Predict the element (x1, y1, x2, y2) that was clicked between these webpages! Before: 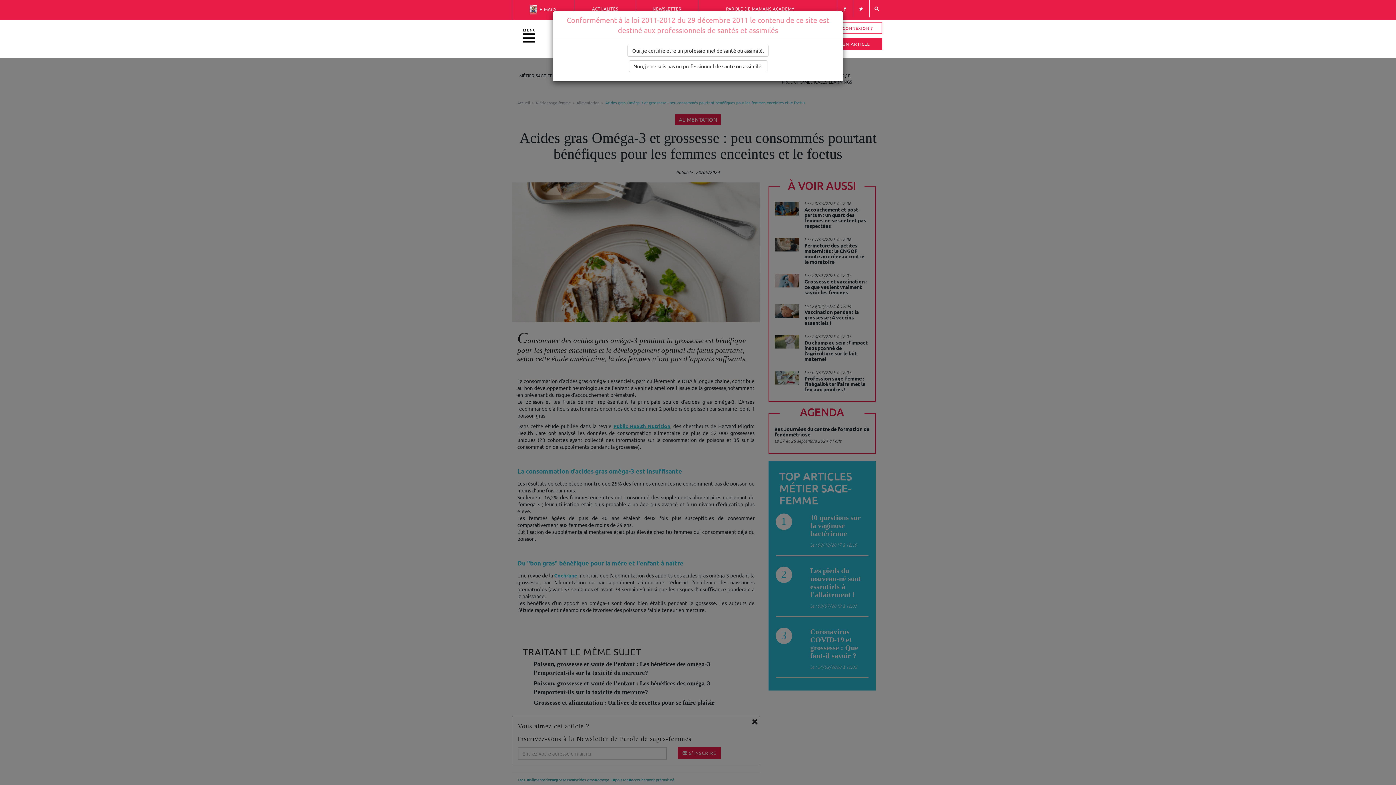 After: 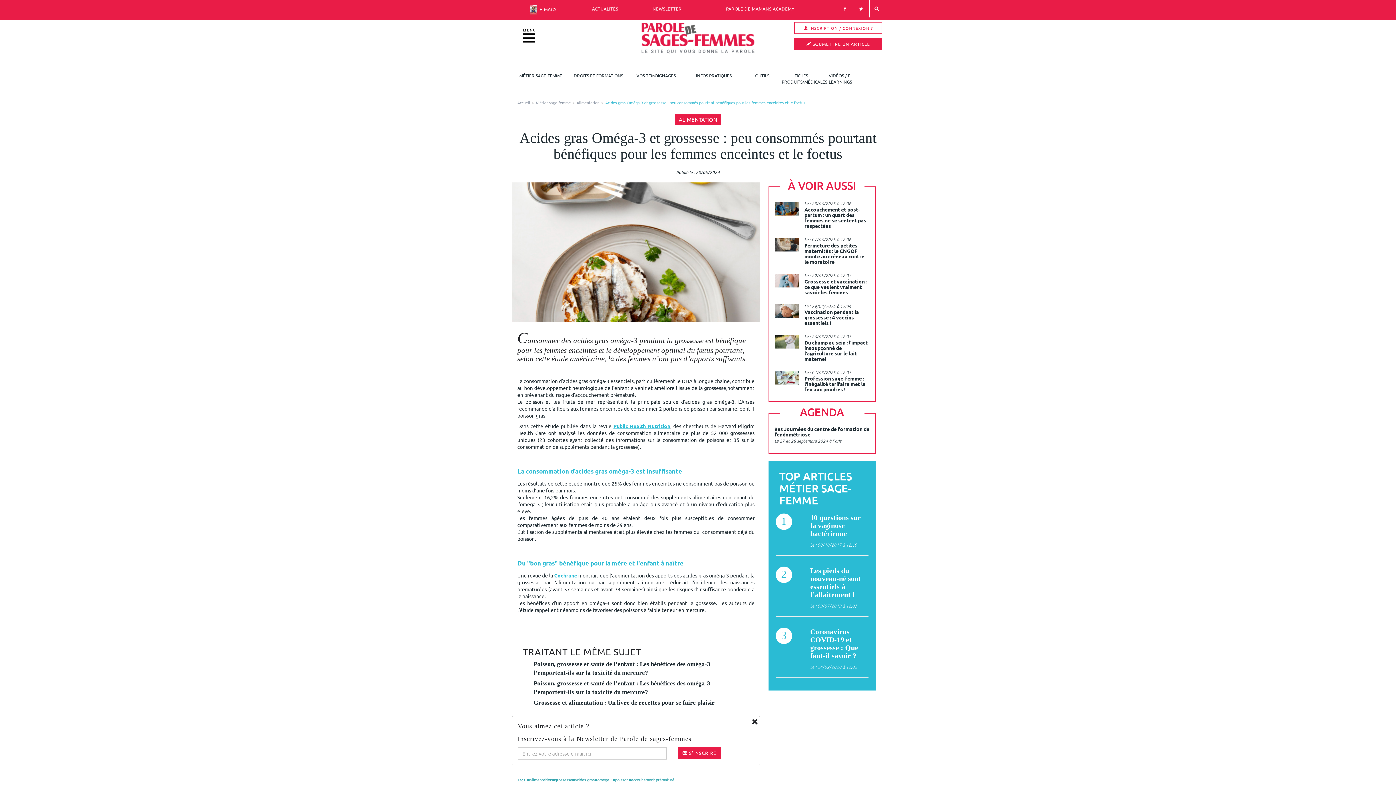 Action: bbox: (627, 44, 768, 56) label: Oui, je certifie etre un professionnel de santé ou assimilé.